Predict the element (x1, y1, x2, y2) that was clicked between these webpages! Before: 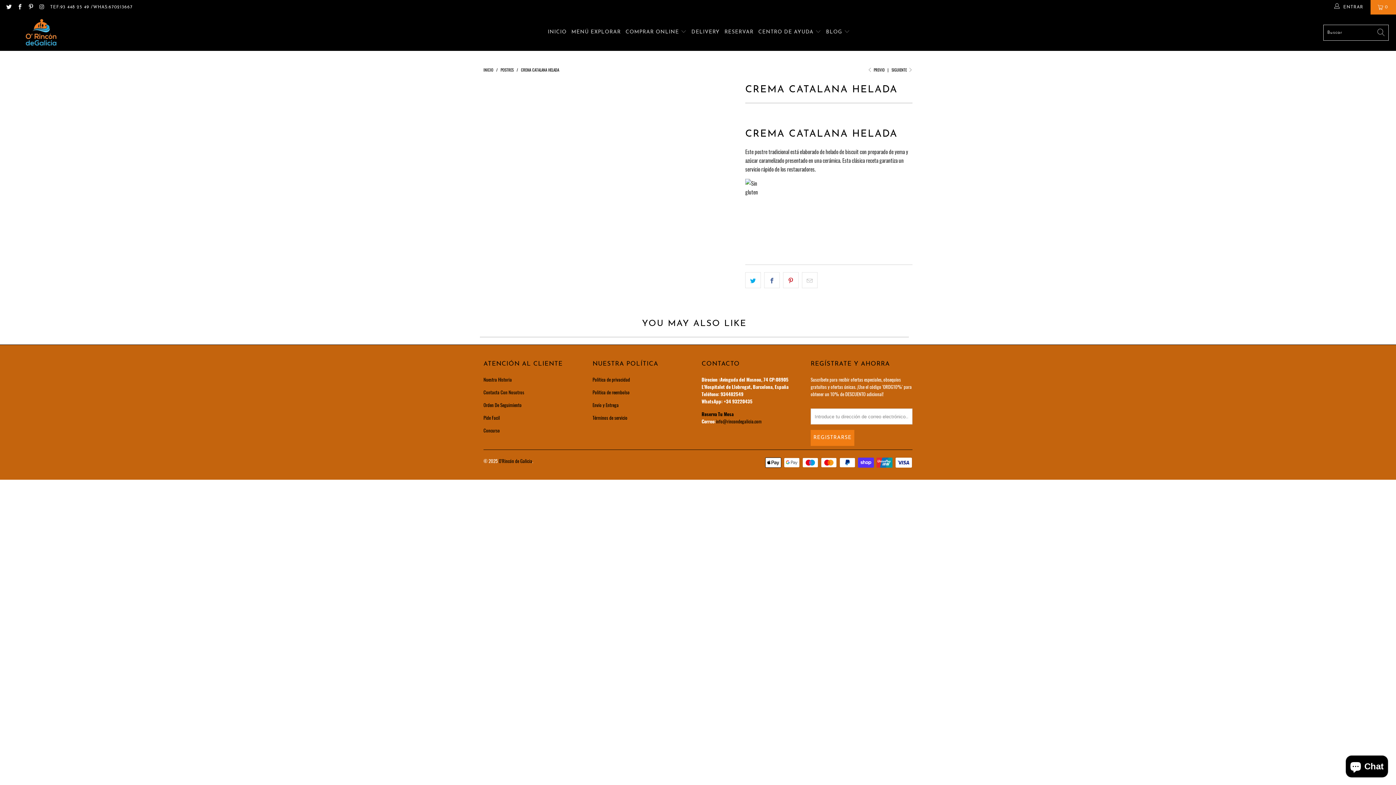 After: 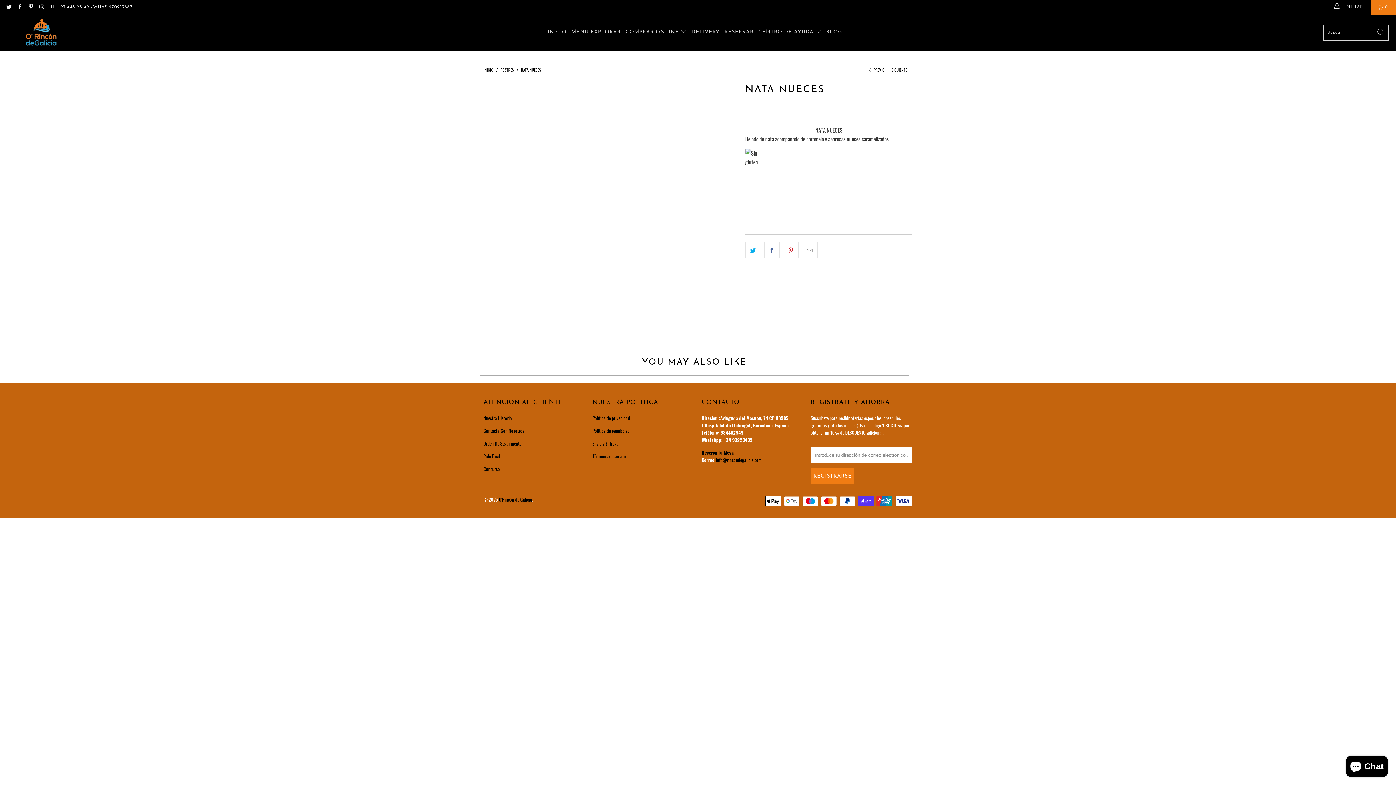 Action: label:  PREVIO bbox: (867, 66, 884, 72)